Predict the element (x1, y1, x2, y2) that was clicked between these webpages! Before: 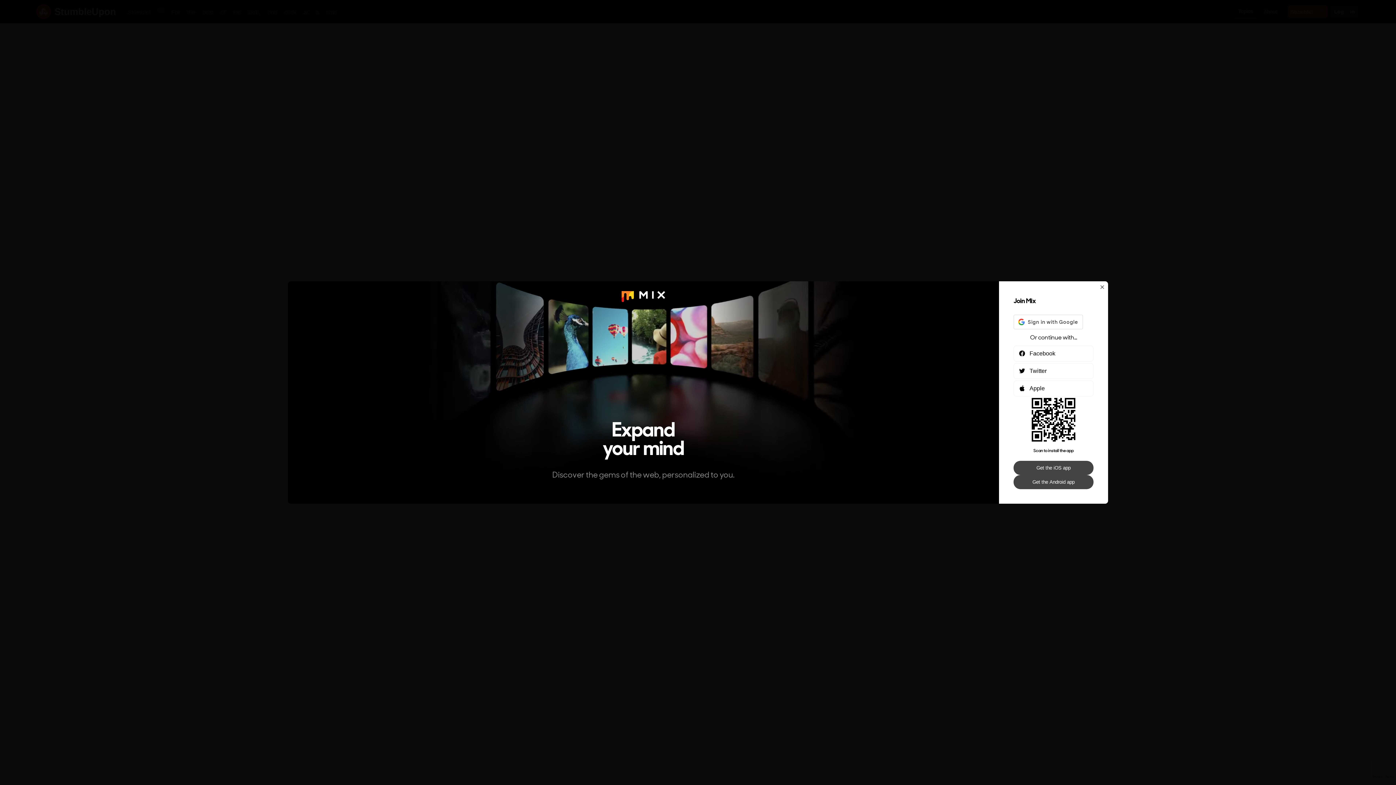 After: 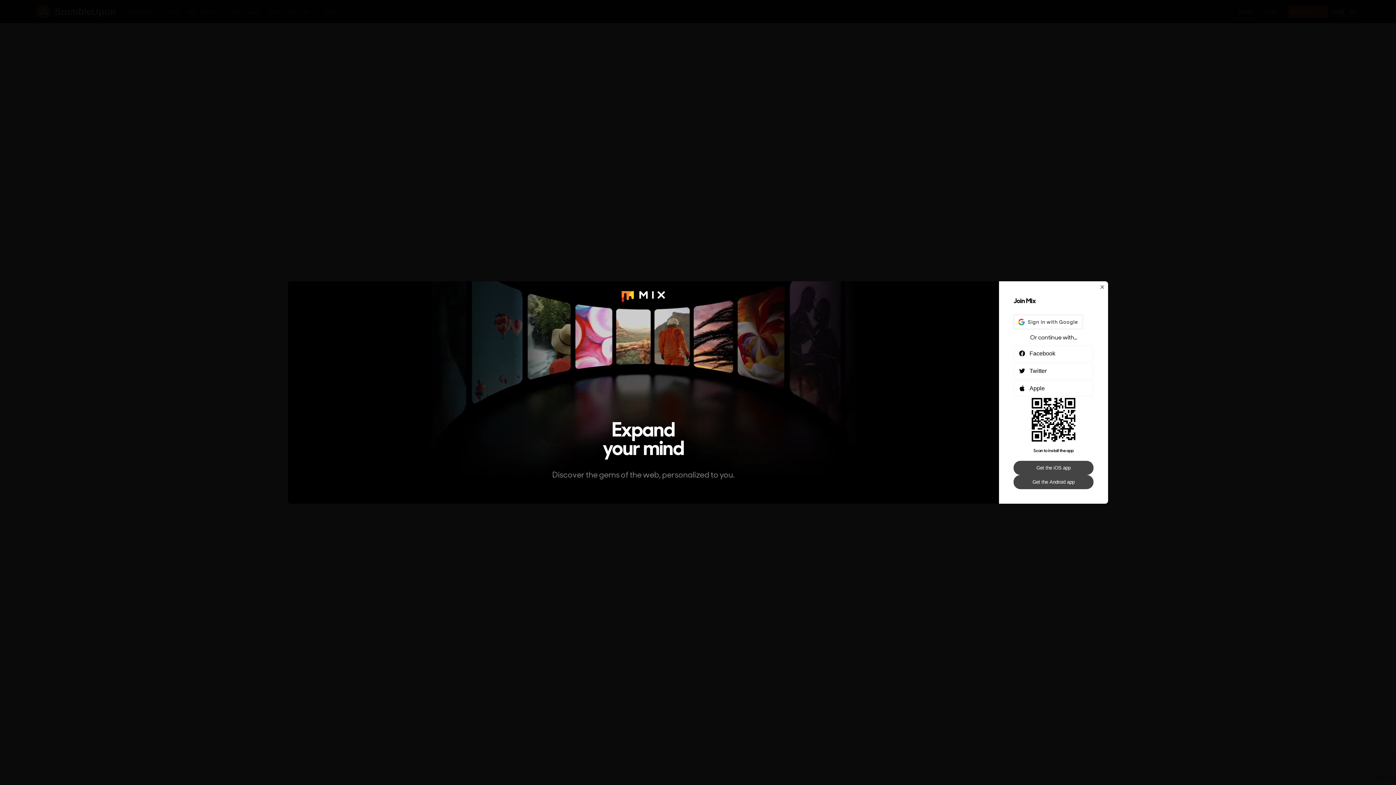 Action: bbox: (1013, 475, 1093, 489) label: Get the Android app